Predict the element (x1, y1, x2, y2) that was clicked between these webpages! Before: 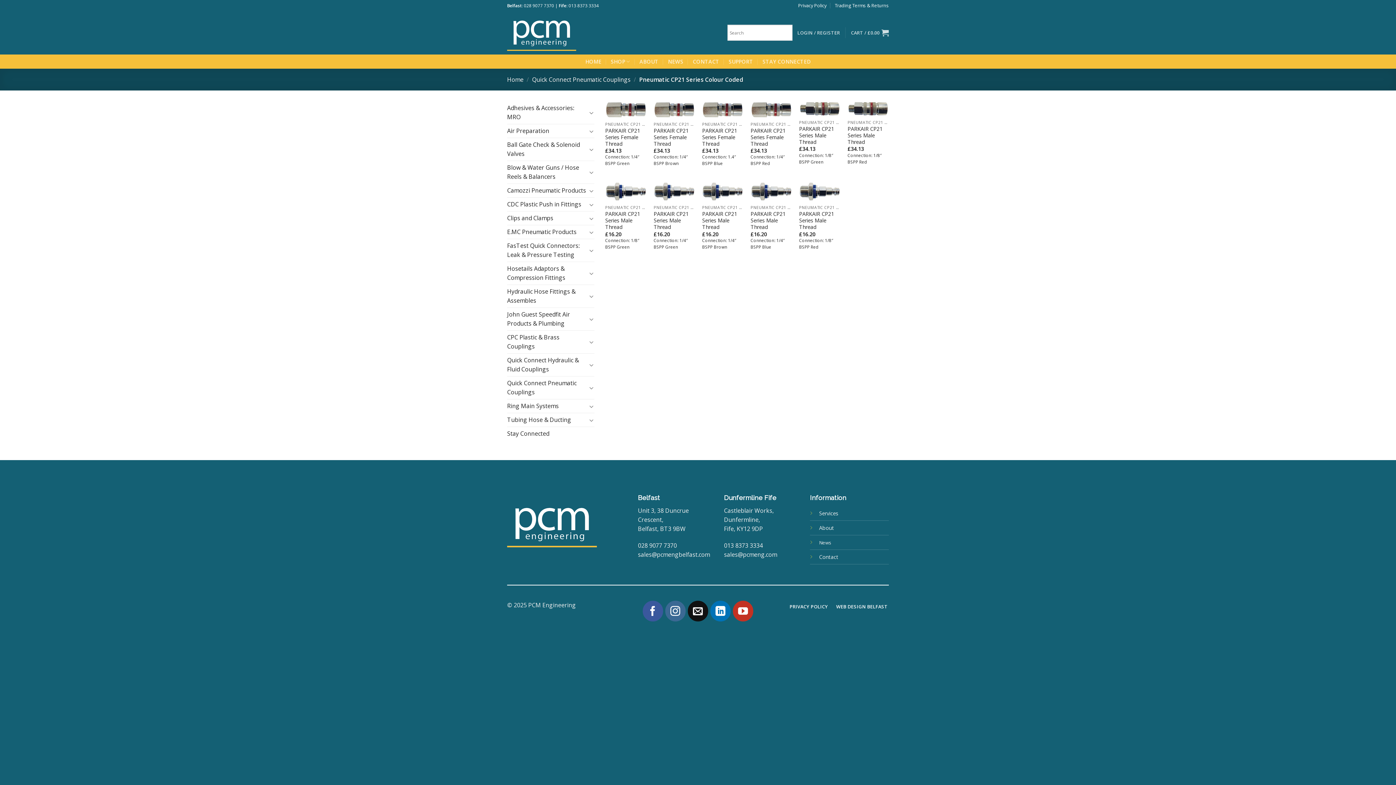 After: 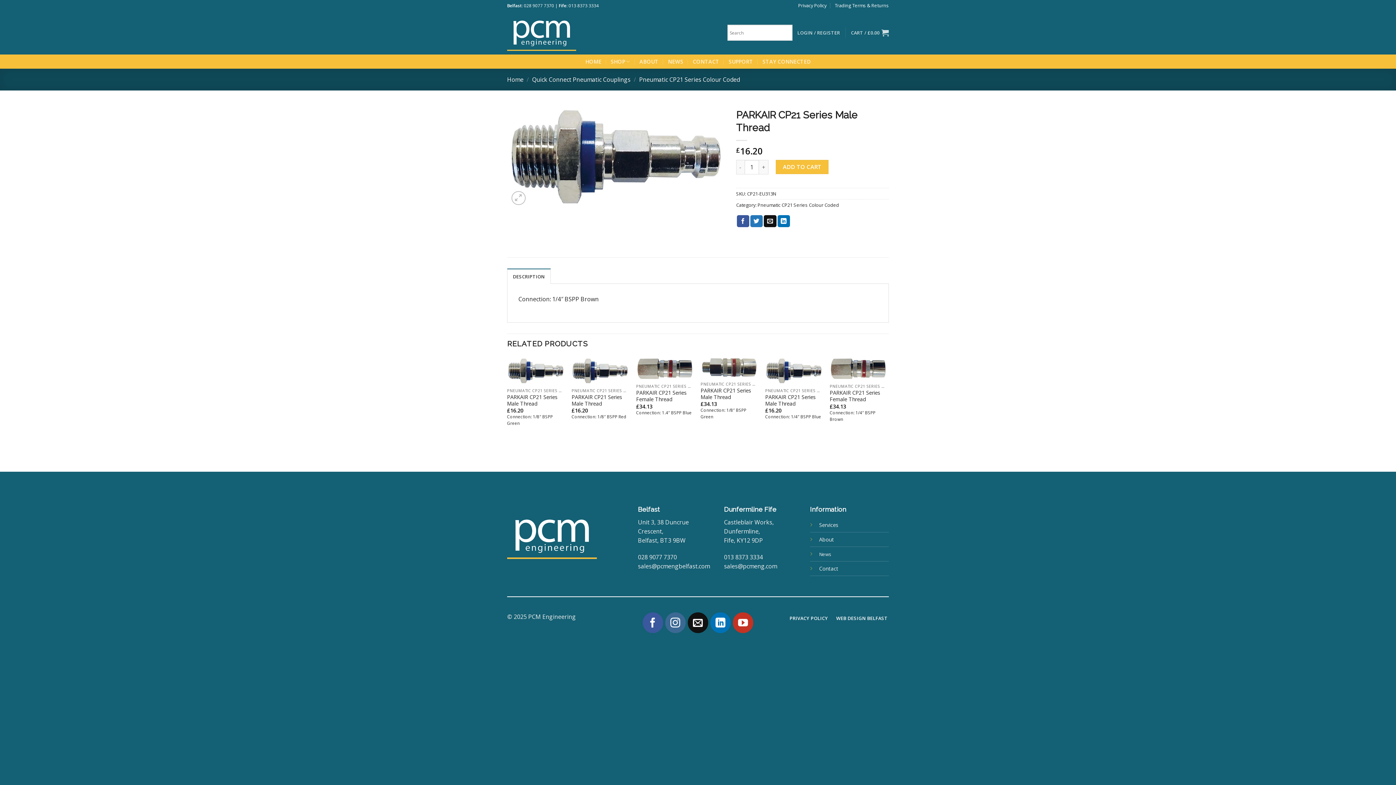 Action: bbox: (702, 181, 743, 201)